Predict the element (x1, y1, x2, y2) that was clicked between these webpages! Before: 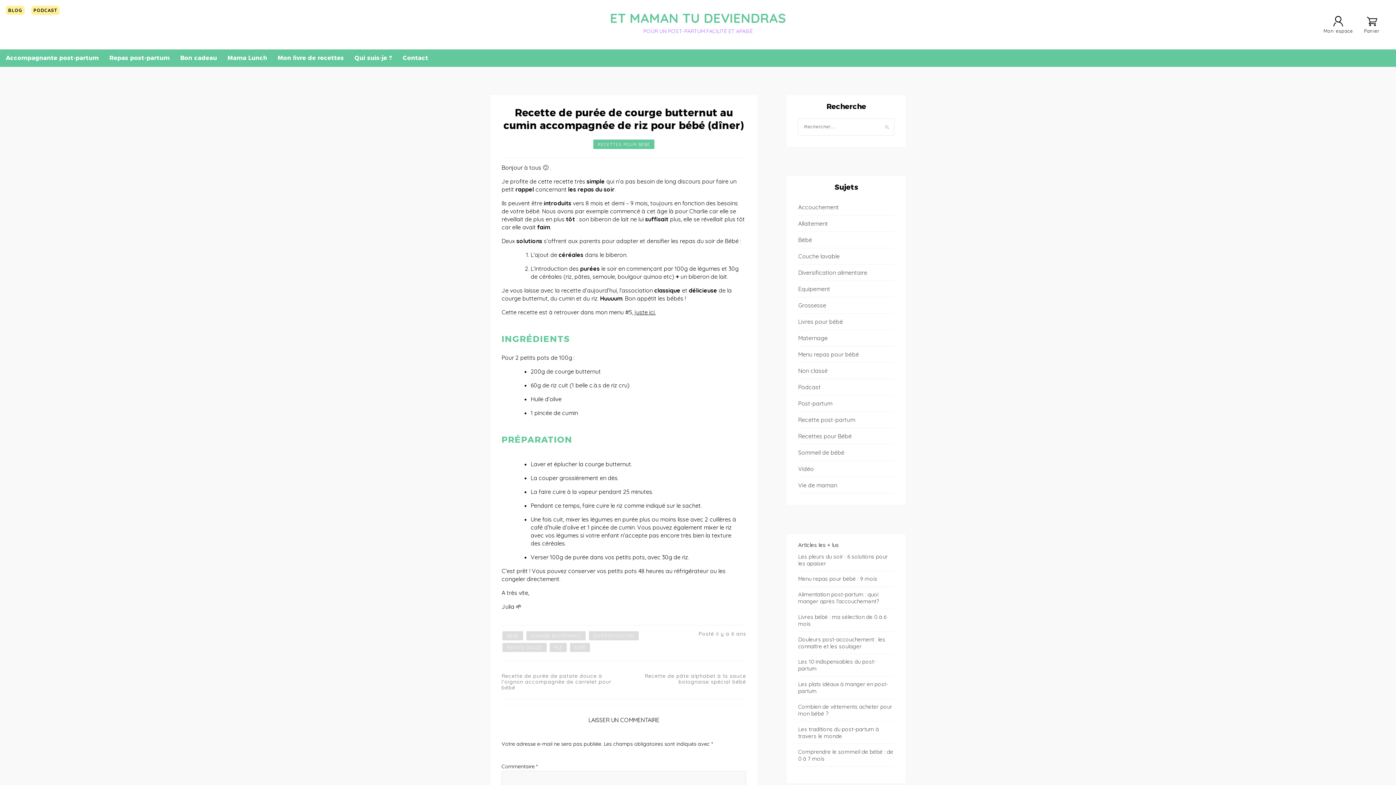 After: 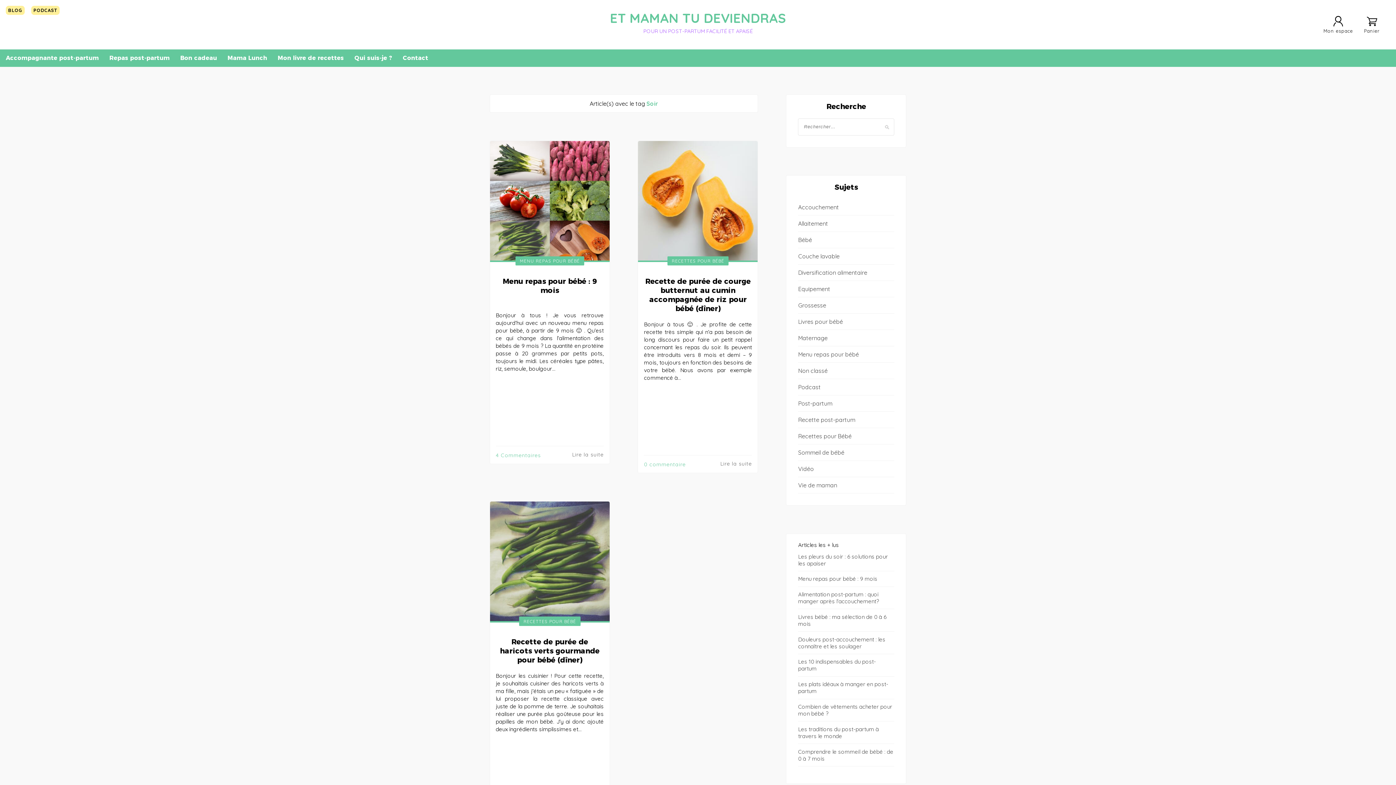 Action: bbox: (570, 643, 590, 652) label: SOIR